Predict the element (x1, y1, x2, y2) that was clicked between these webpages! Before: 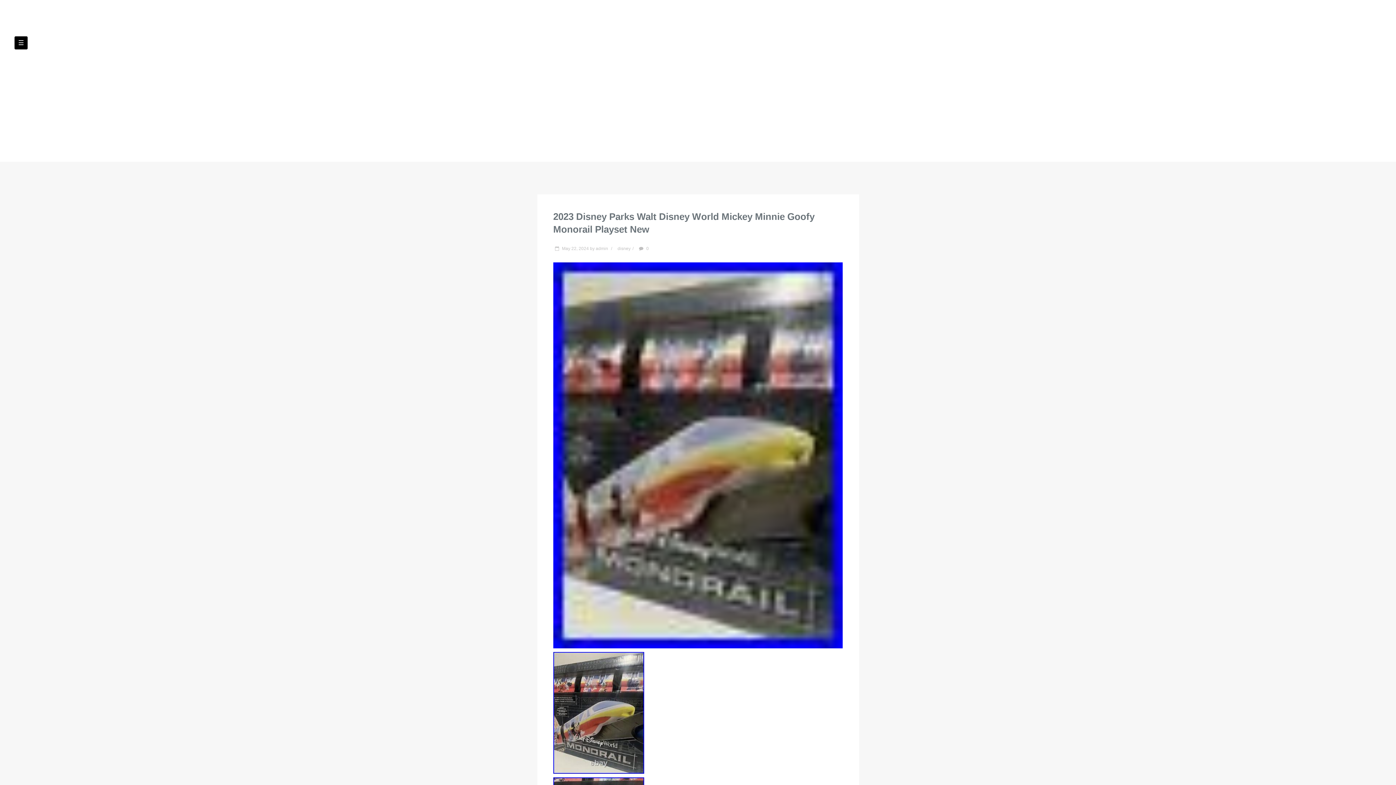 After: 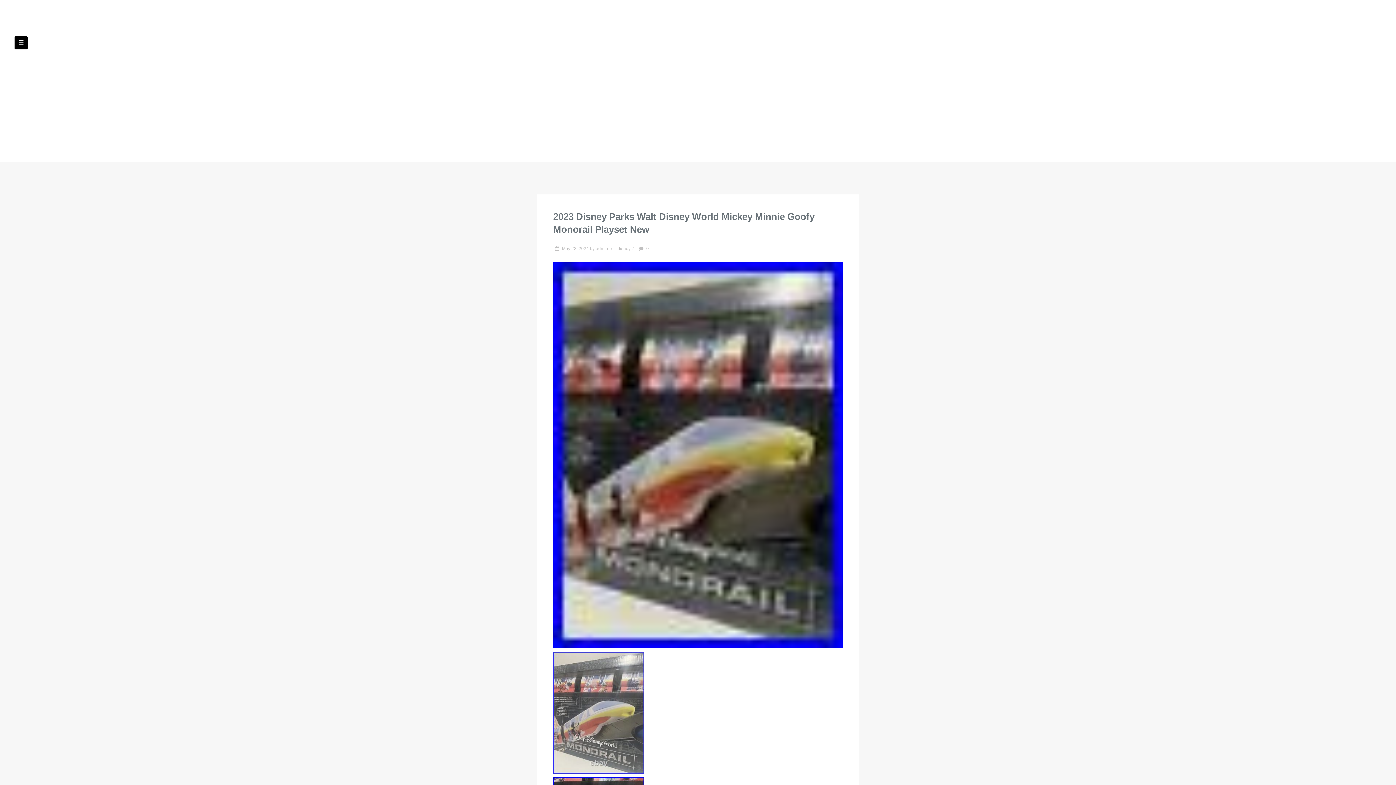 Action: bbox: (553, 768, 644, 775)